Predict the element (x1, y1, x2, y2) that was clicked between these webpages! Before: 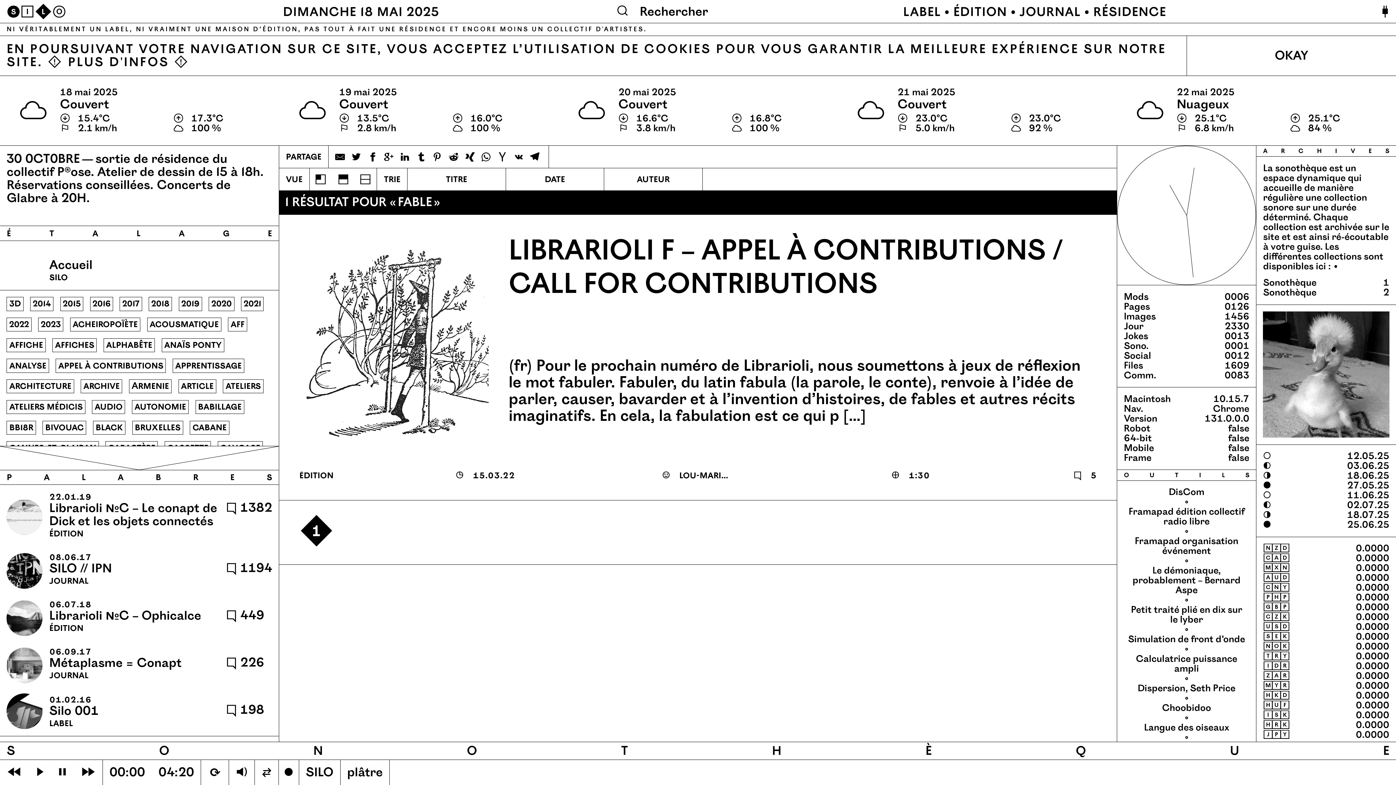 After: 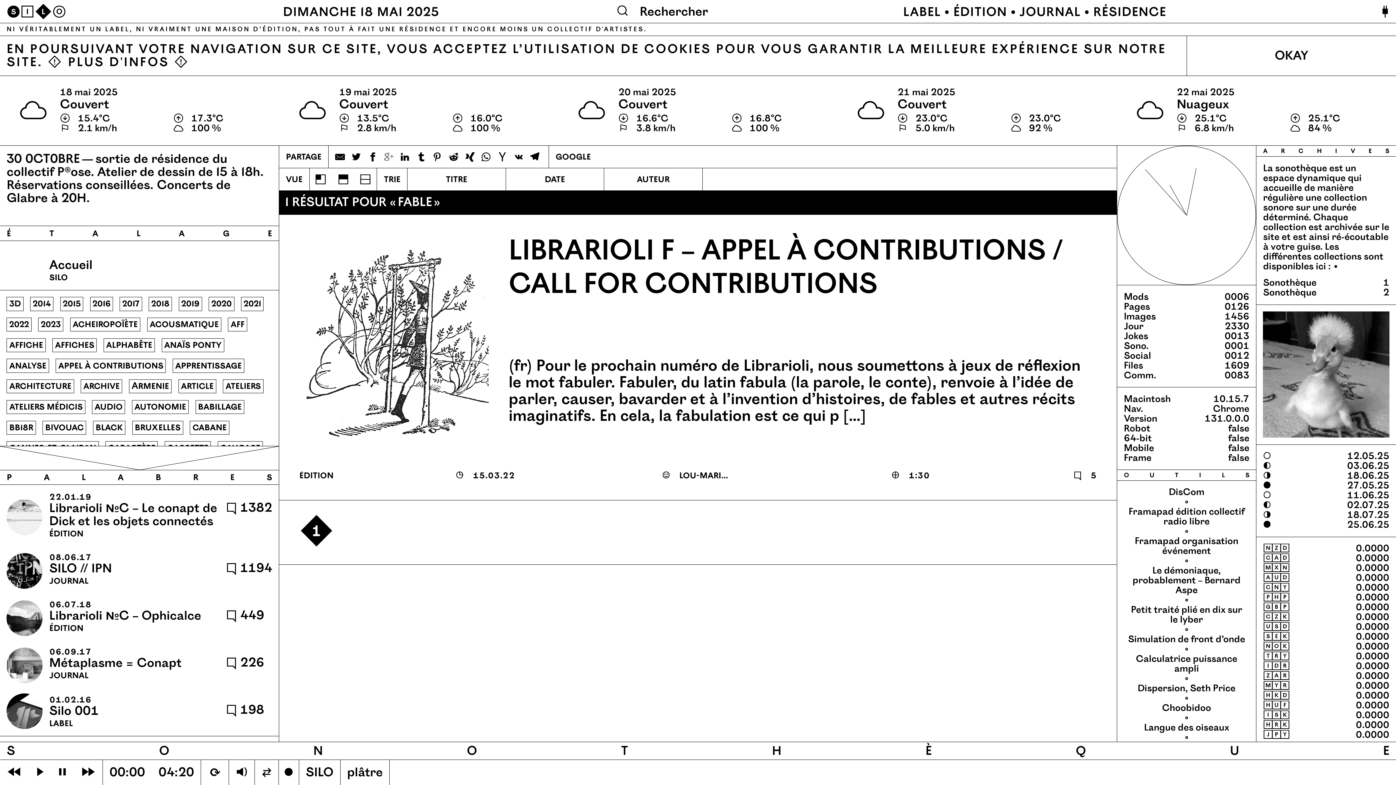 Action: bbox: (377, 145, 393, 168)